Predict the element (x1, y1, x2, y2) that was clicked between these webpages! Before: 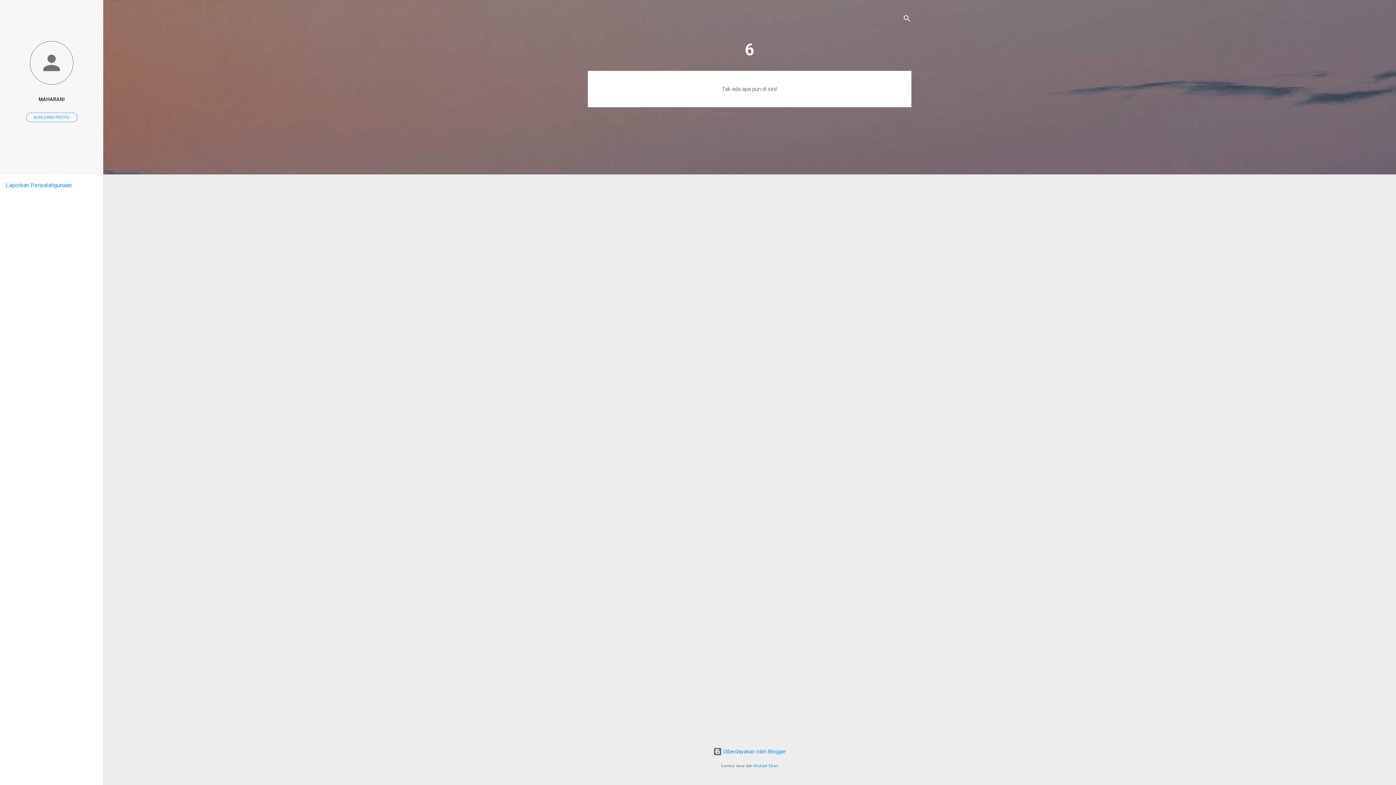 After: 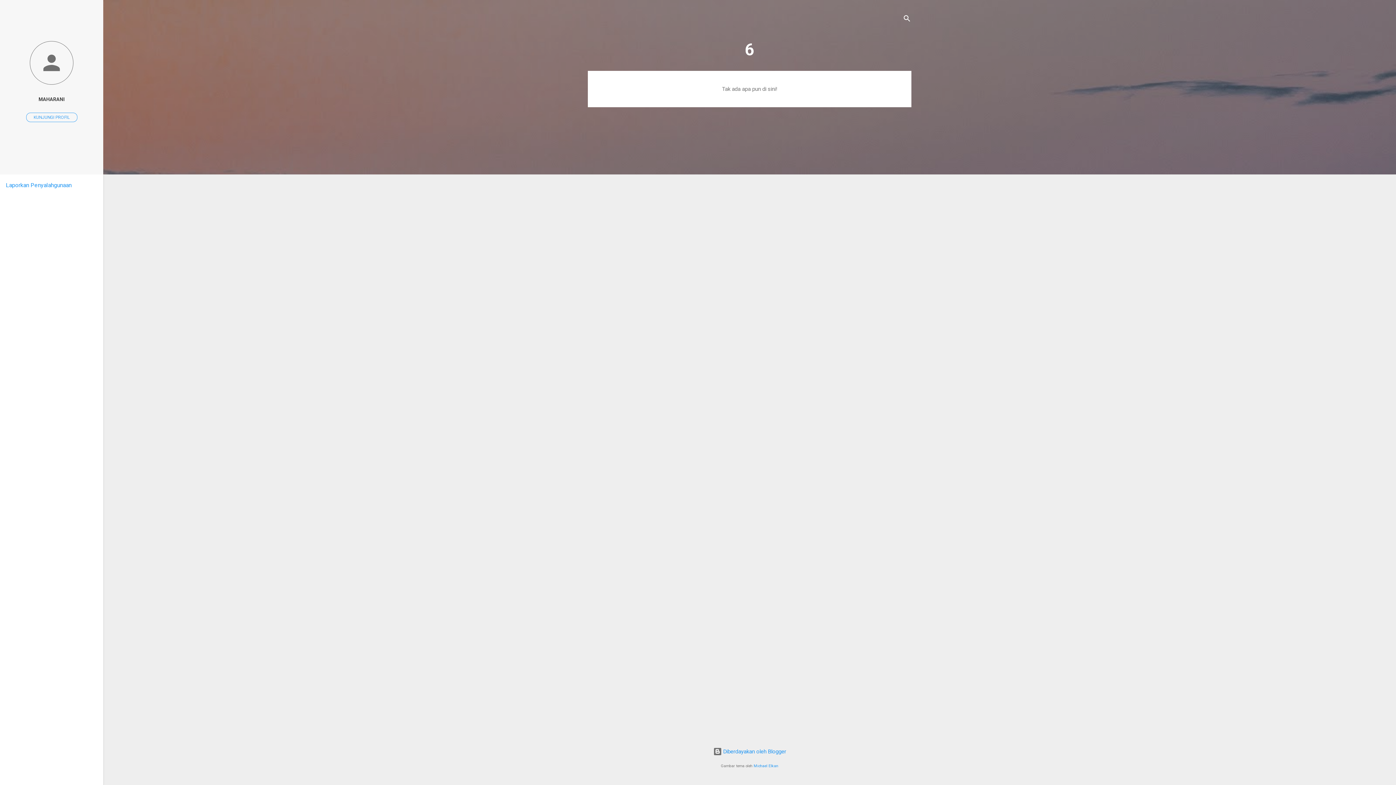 Action: label: Laporkan Penyalahgunaan bbox: (5, 181, 71, 188)